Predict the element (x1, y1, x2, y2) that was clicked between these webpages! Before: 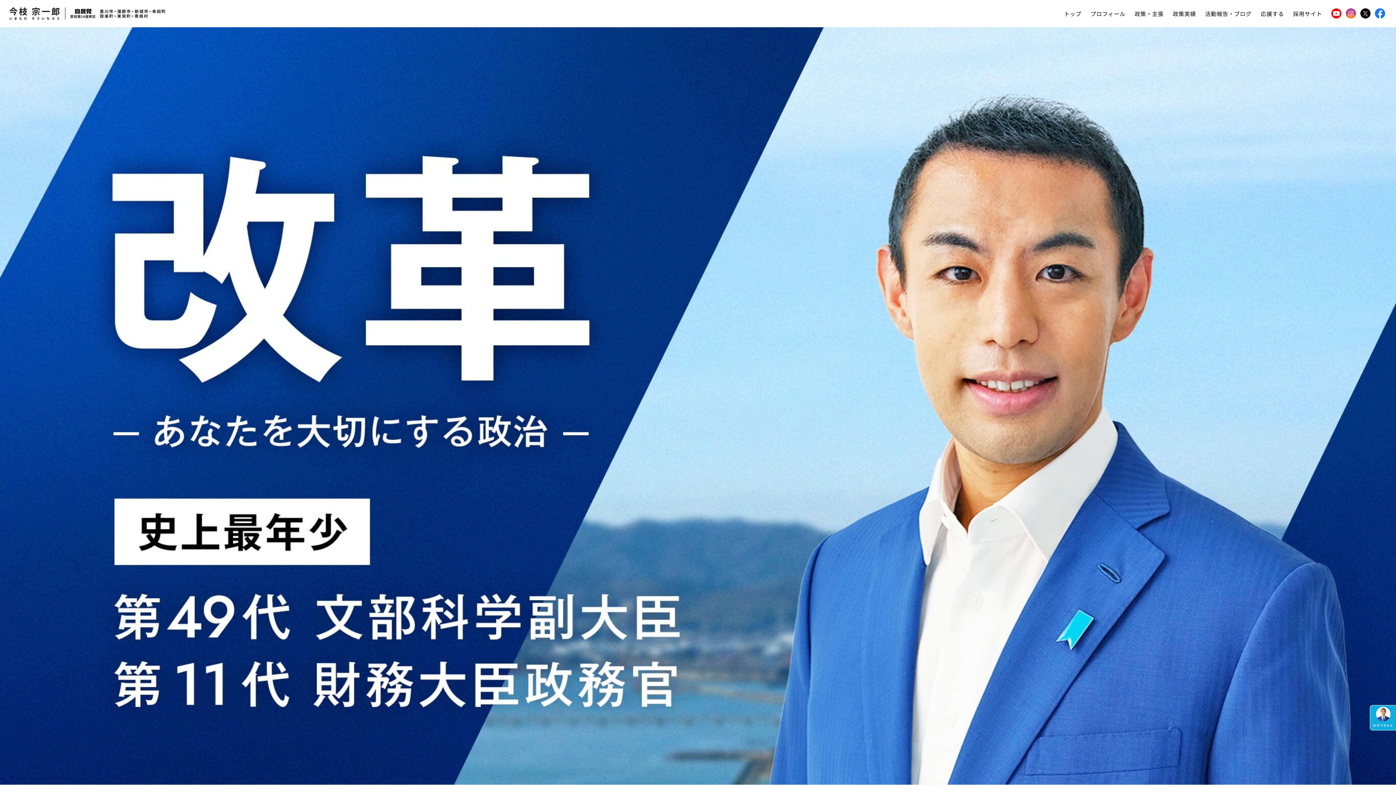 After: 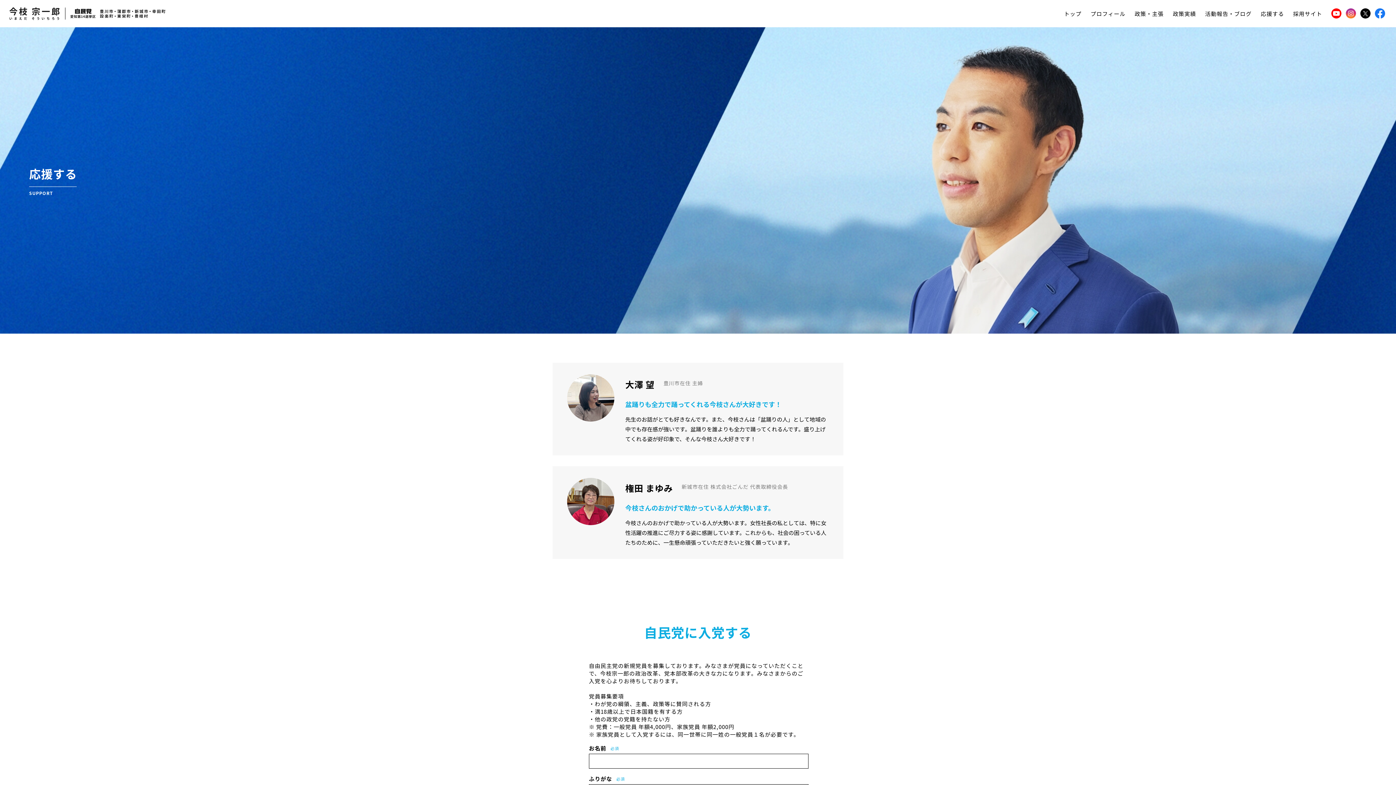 Action: bbox: (1261, 9, 1284, 17) label: 応援する